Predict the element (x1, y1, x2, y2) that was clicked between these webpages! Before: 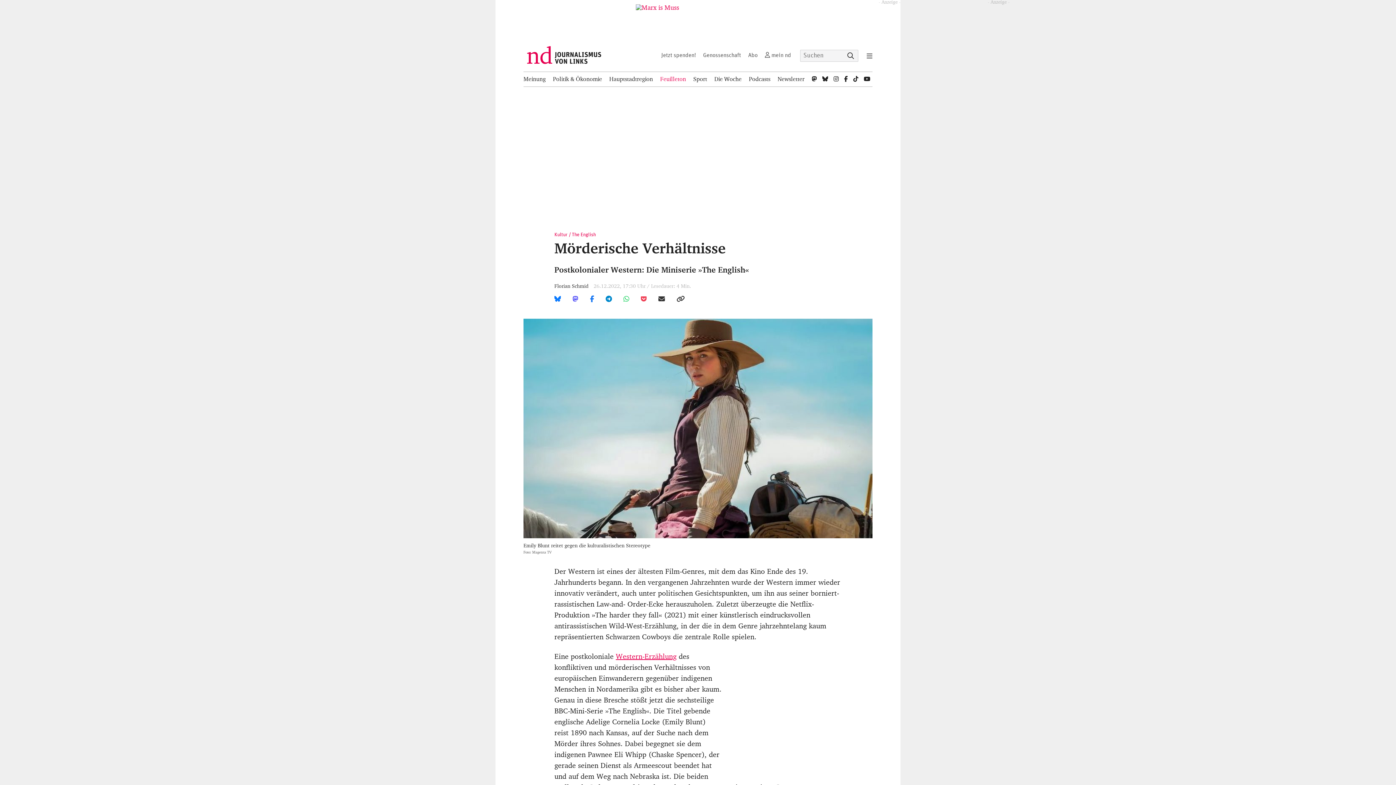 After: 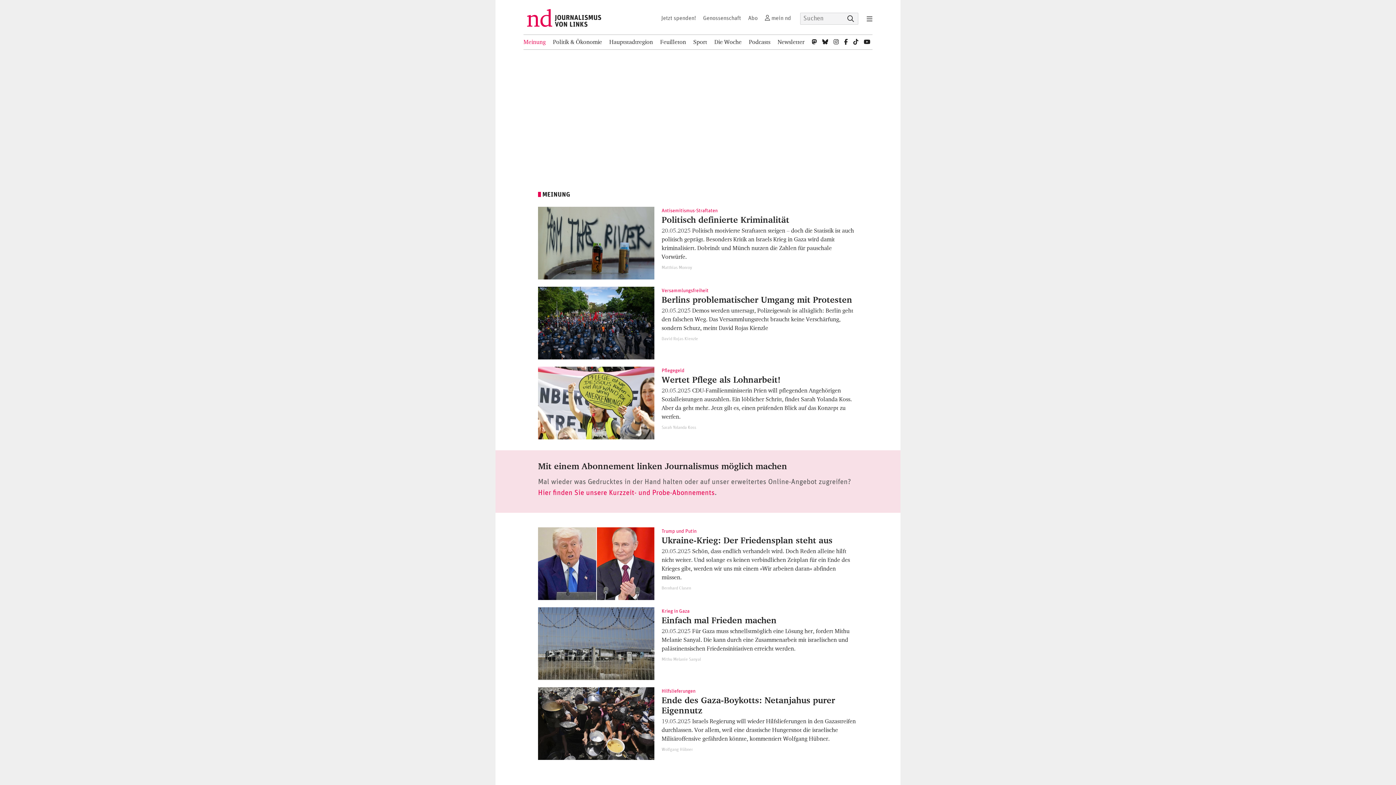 Action: bbox: (523, 72, 545, 86) label: Meinung